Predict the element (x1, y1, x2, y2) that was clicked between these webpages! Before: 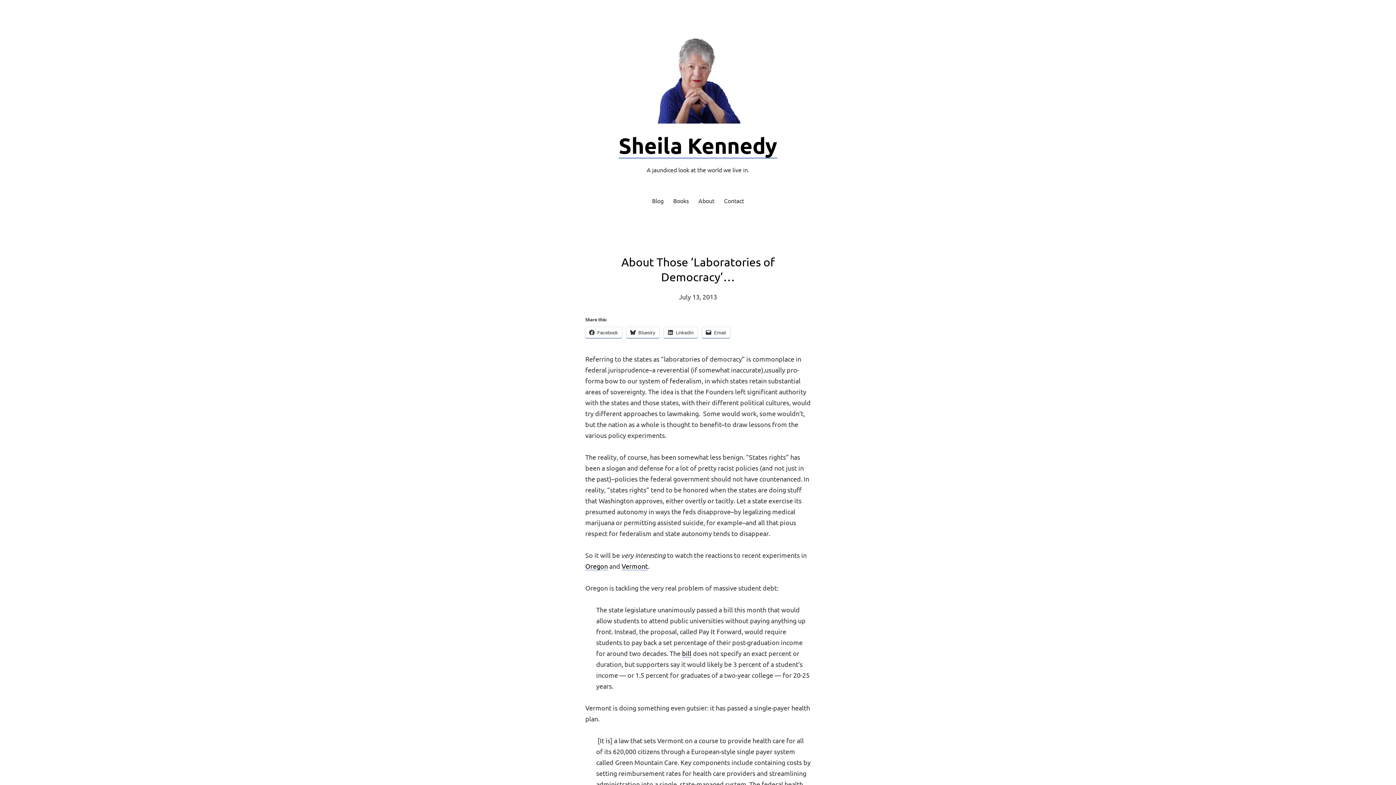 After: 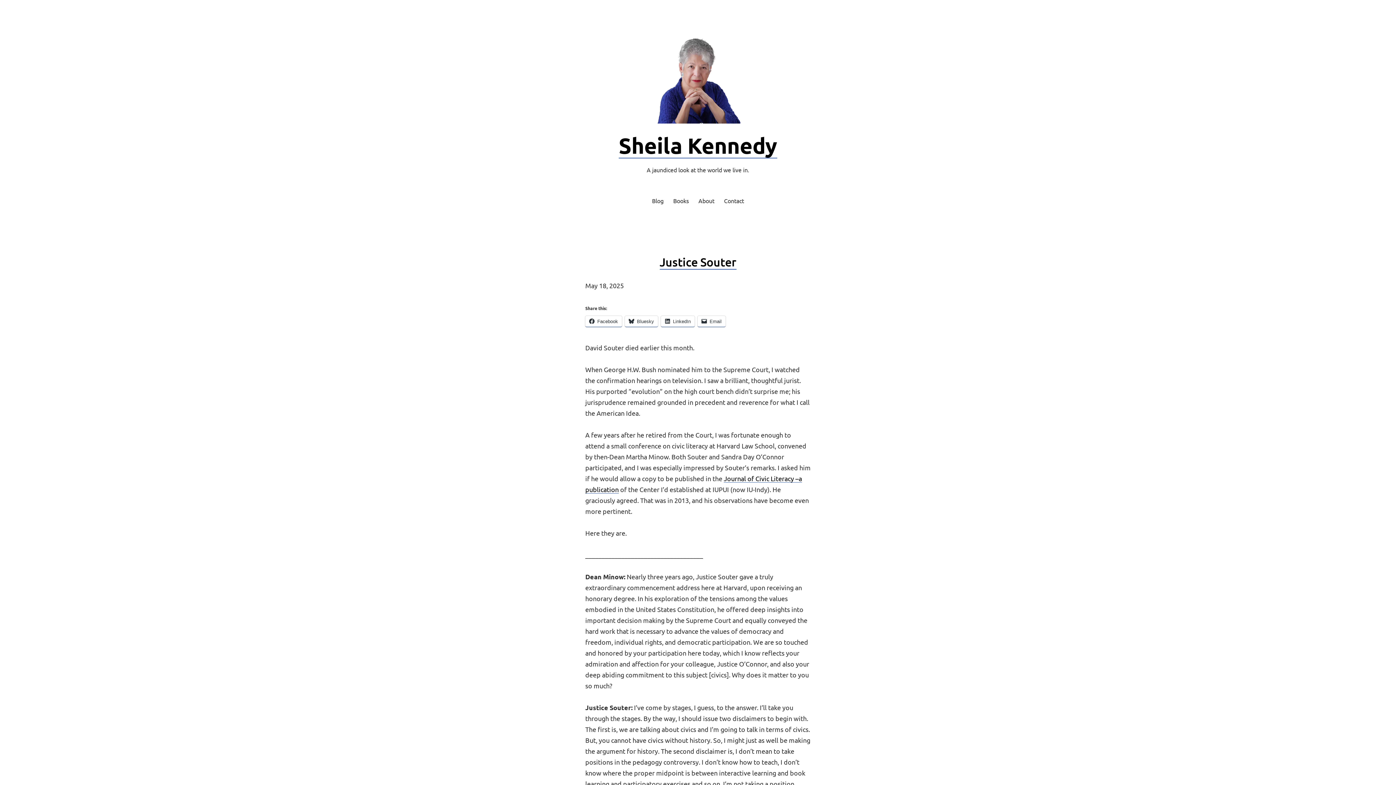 Action: bbox: (618, 131, 777, 158) label: Sheila Kennedy